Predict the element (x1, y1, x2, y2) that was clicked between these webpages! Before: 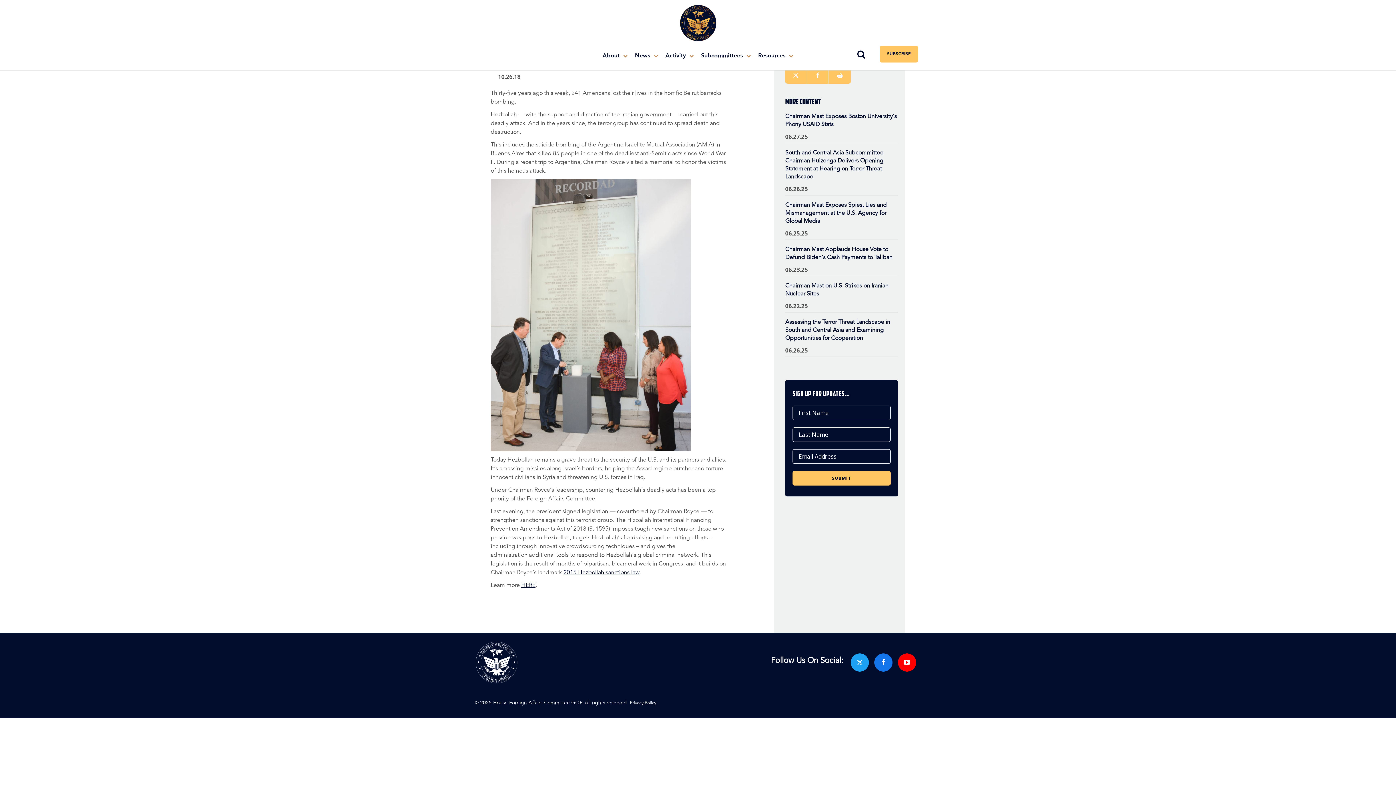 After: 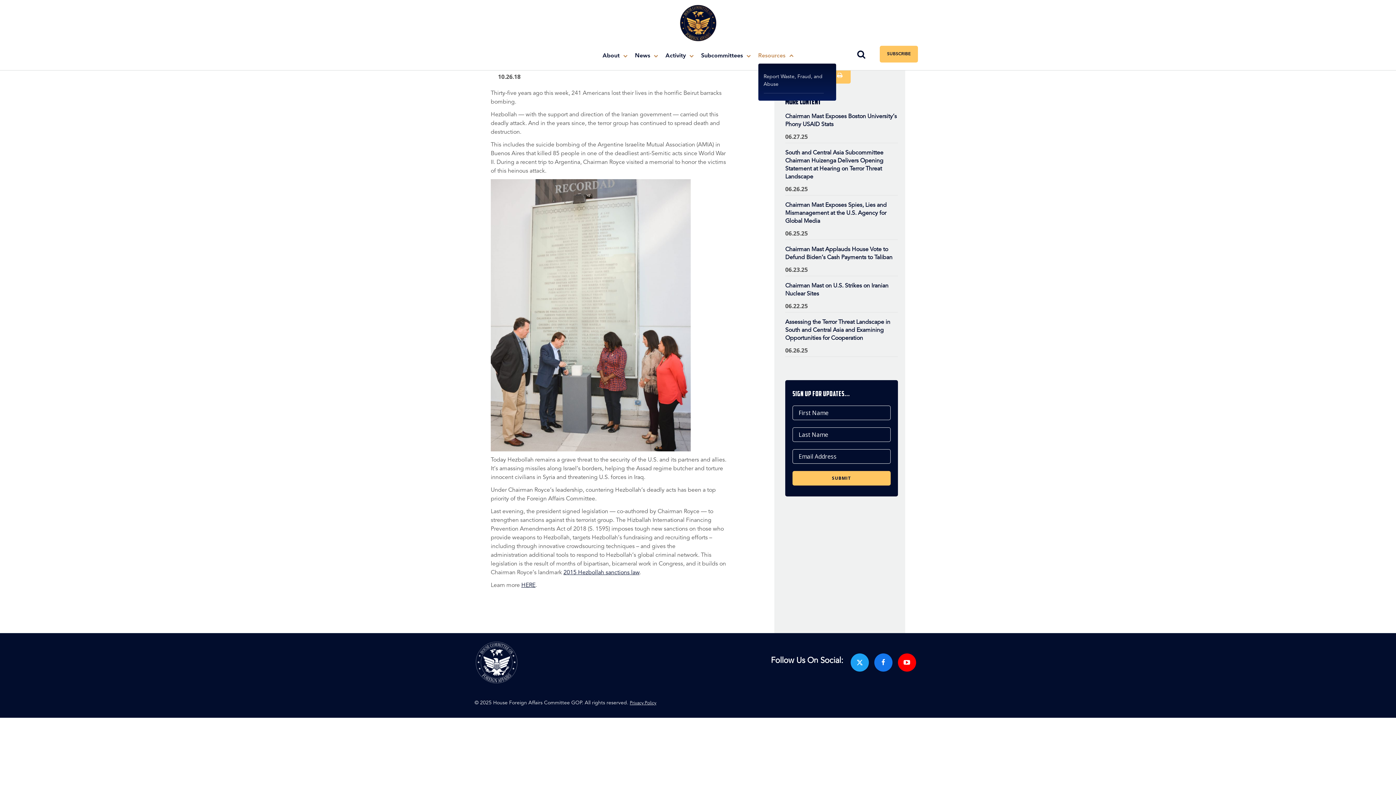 Action: label: Resources  bbox: (758, 48, 793, 63)